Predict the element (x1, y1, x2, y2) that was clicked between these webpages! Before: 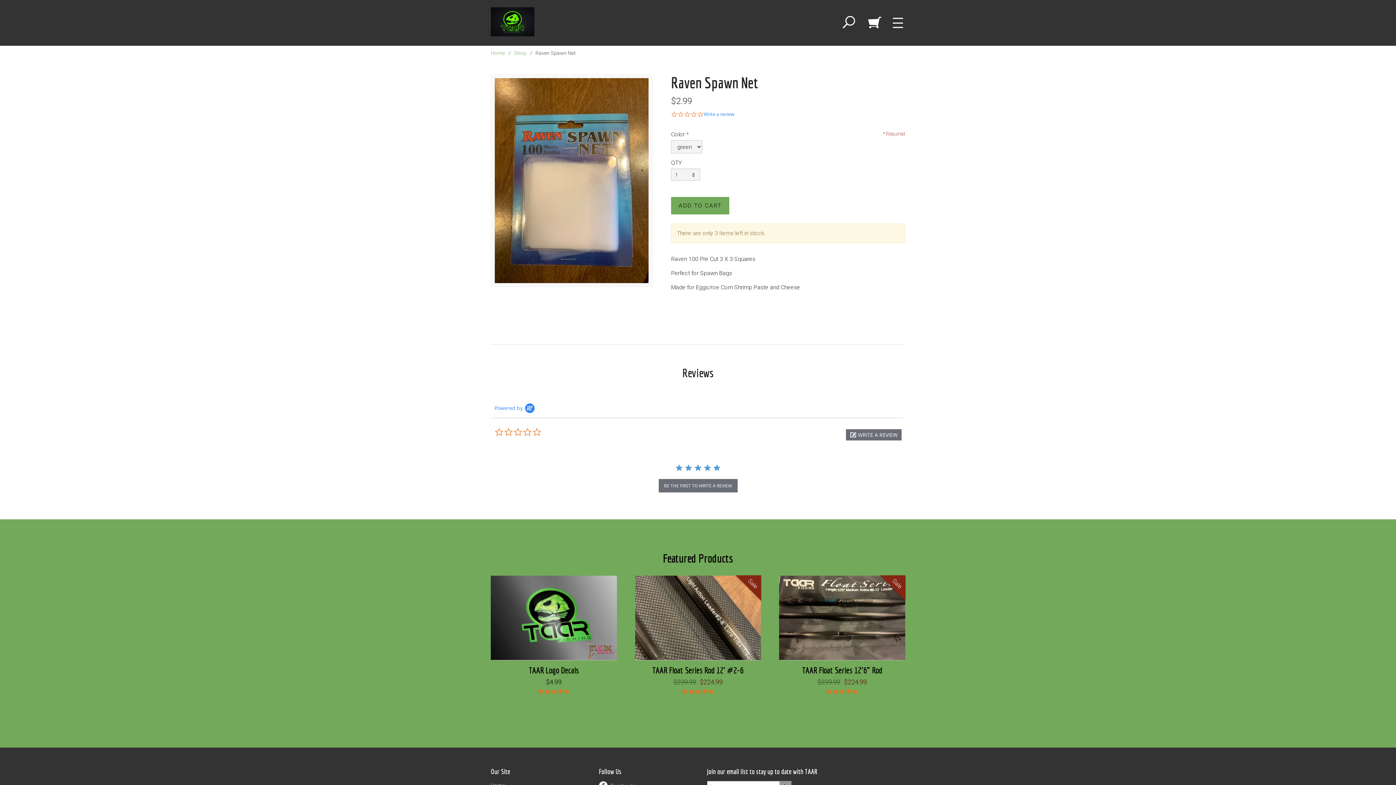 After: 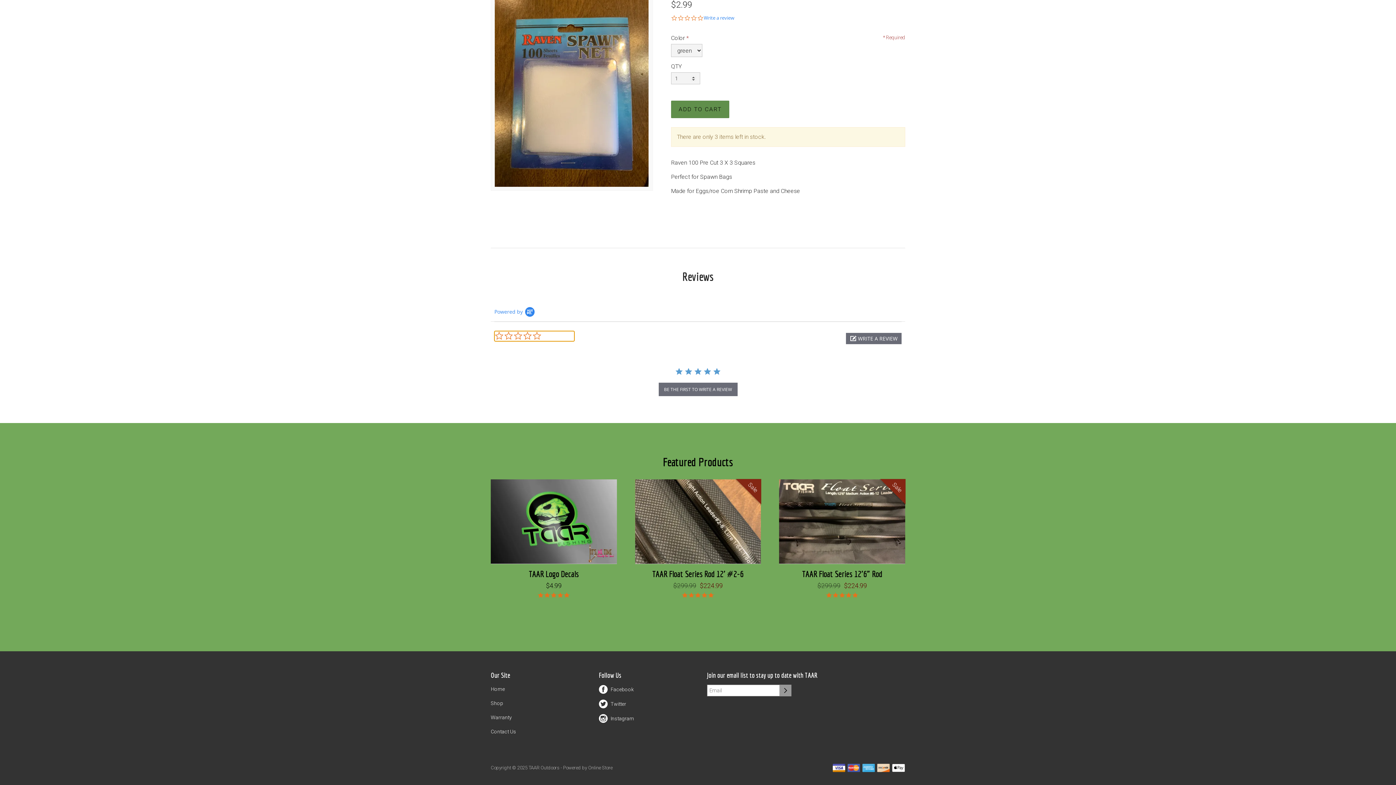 Action: label: Write a review bbox: (703, 111, 734, 117)